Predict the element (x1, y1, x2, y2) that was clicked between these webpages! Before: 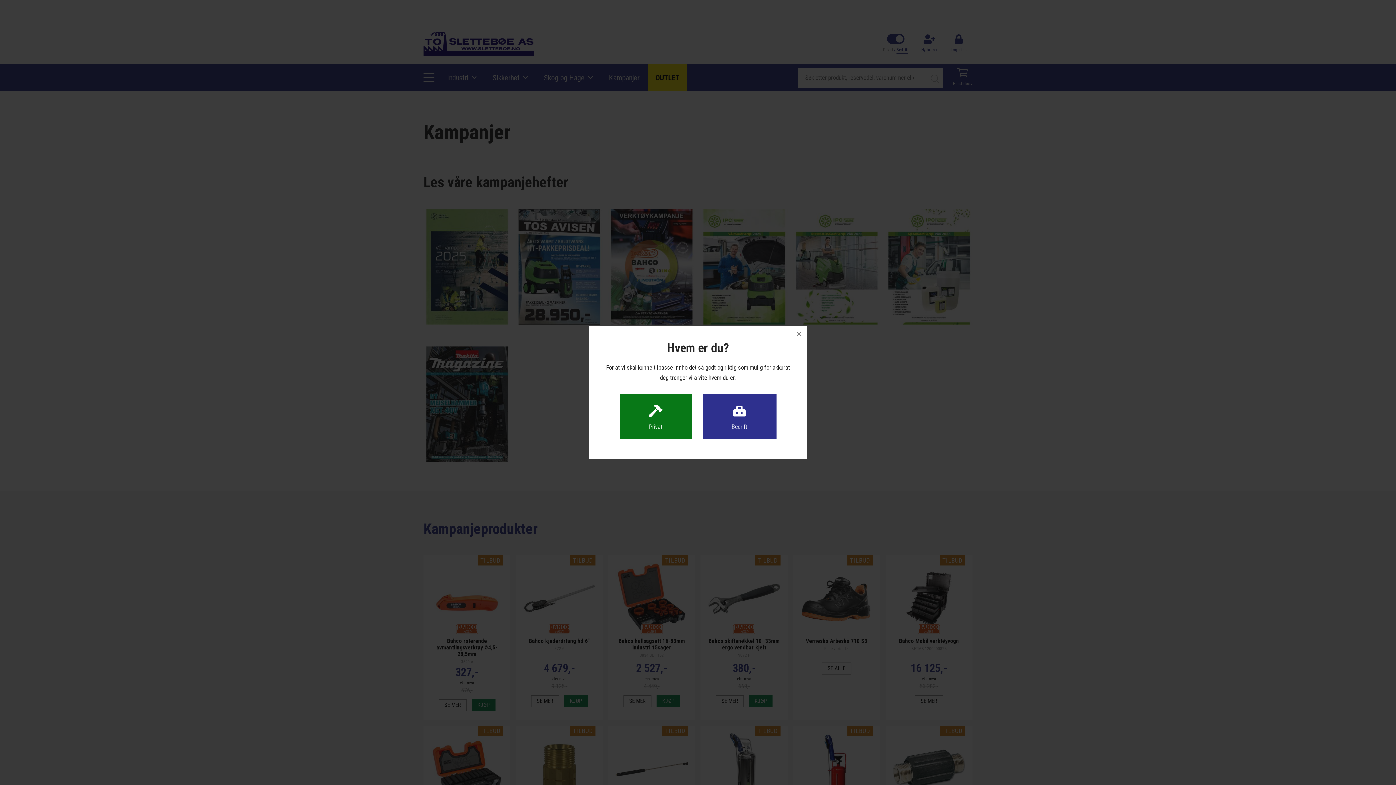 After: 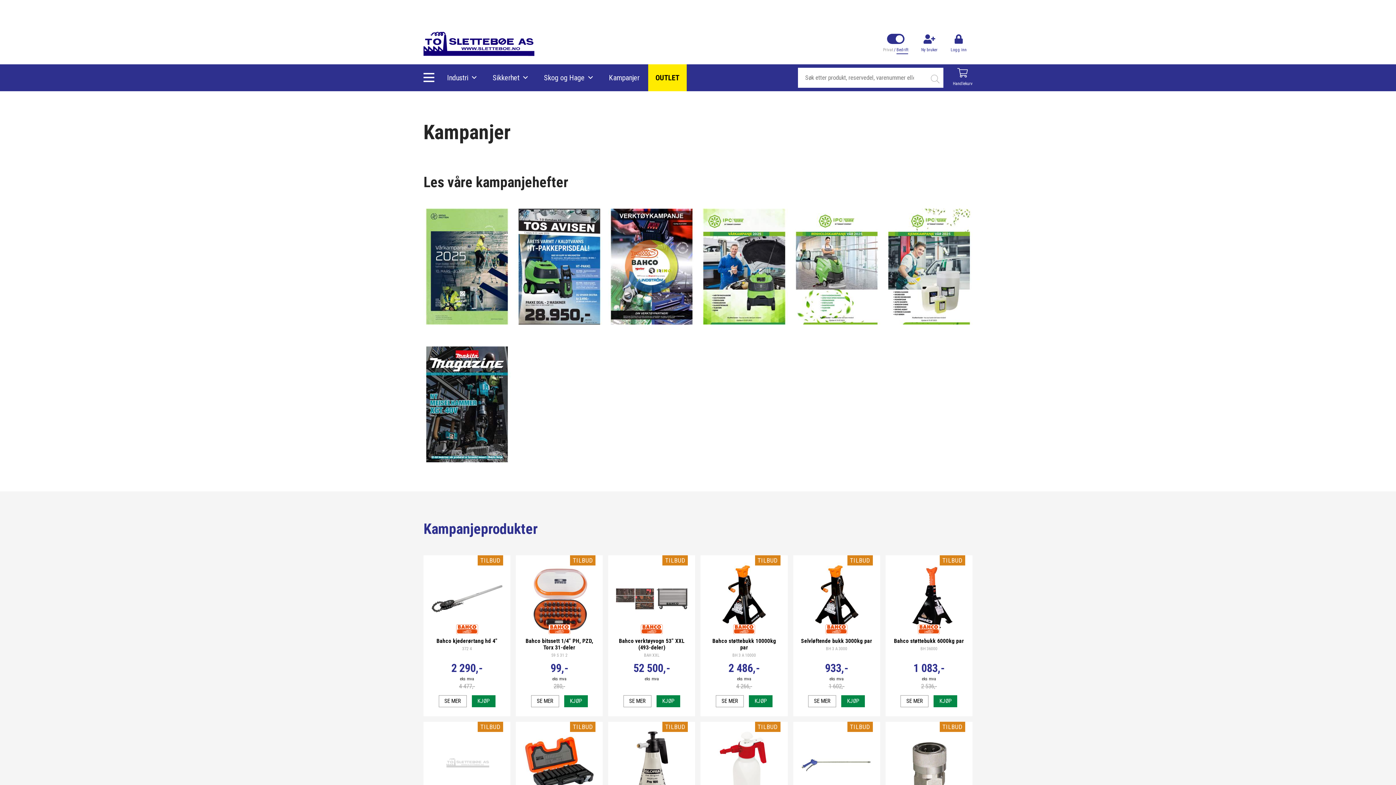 Action: bbox: (702, 394, 776, 439) label: Bedrift